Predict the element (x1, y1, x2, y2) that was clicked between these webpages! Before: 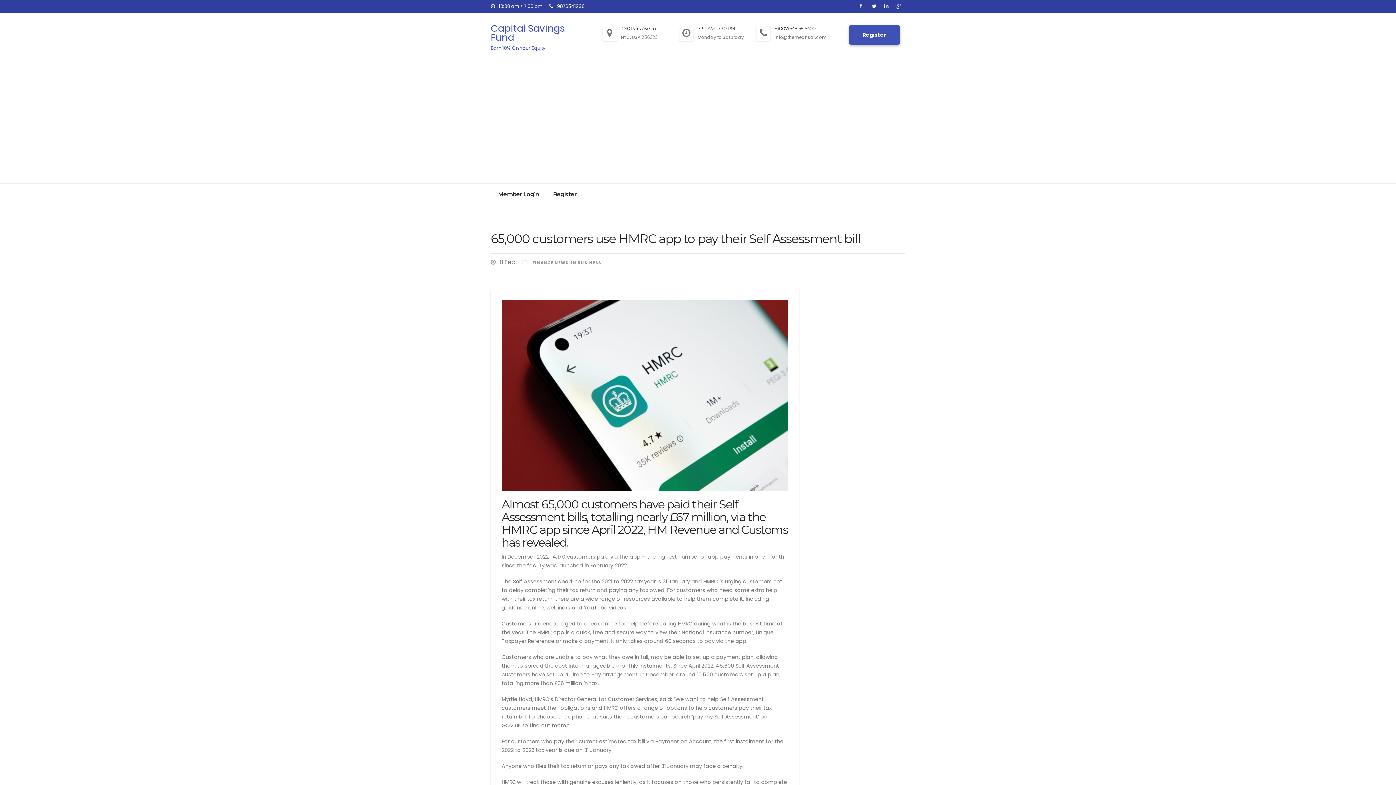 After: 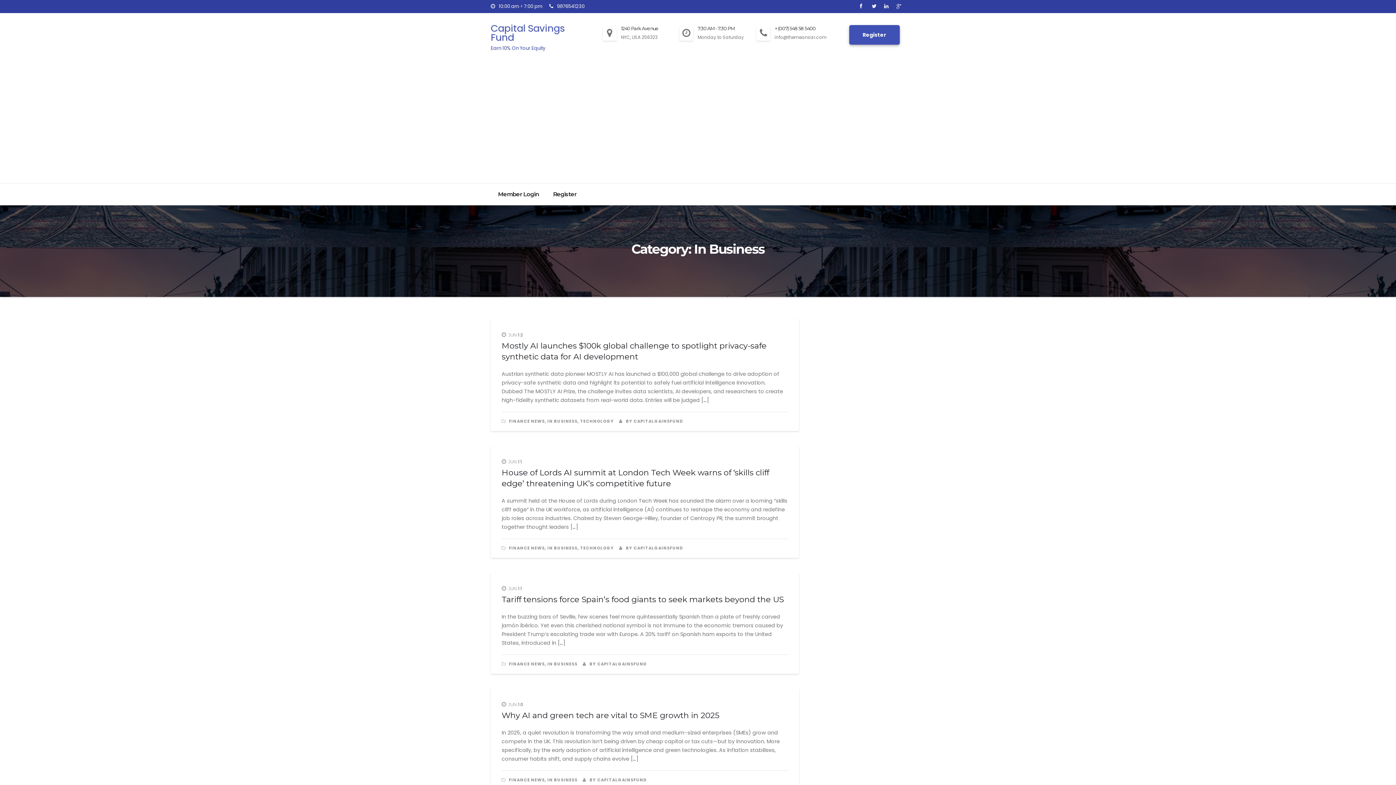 Action: bbox: (571, 260, 601, 265) label: IN BUSINESS